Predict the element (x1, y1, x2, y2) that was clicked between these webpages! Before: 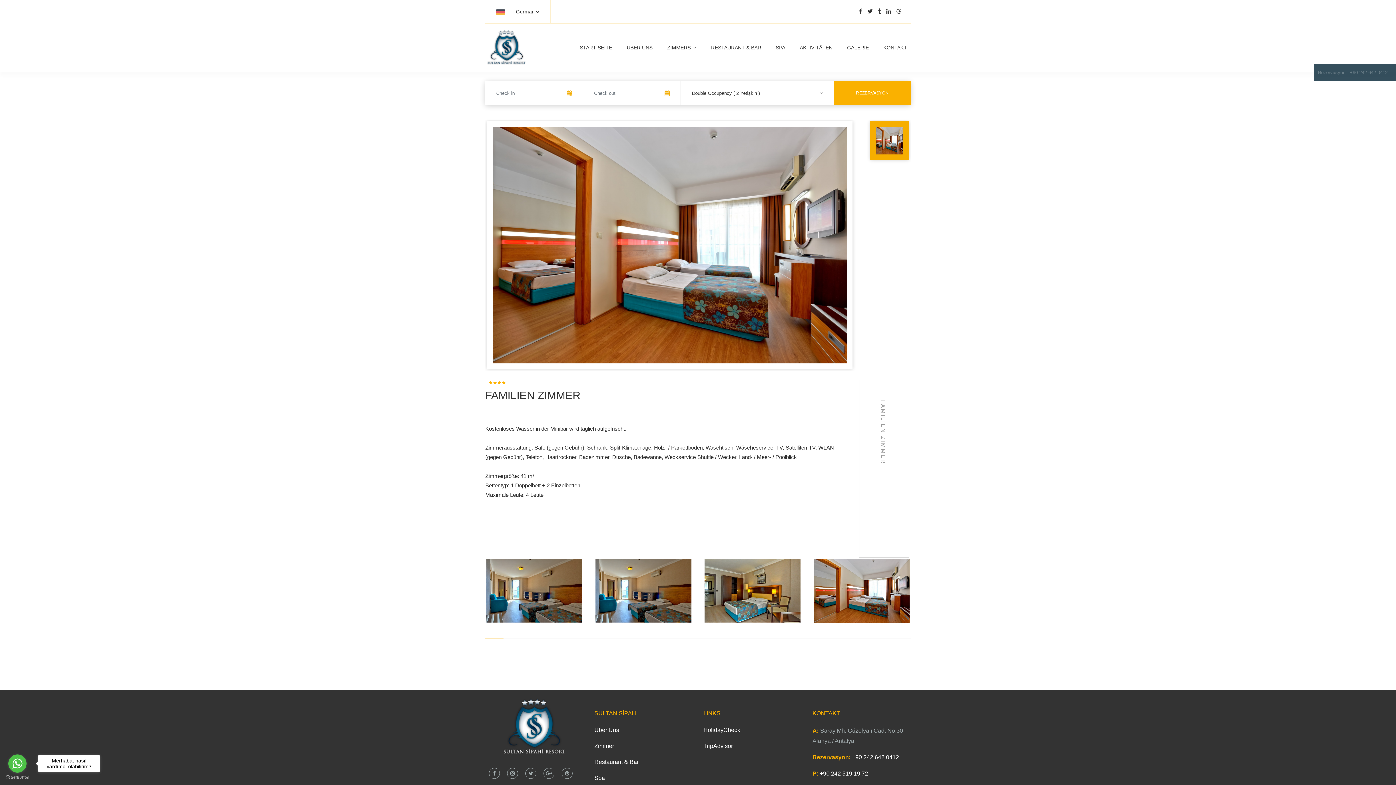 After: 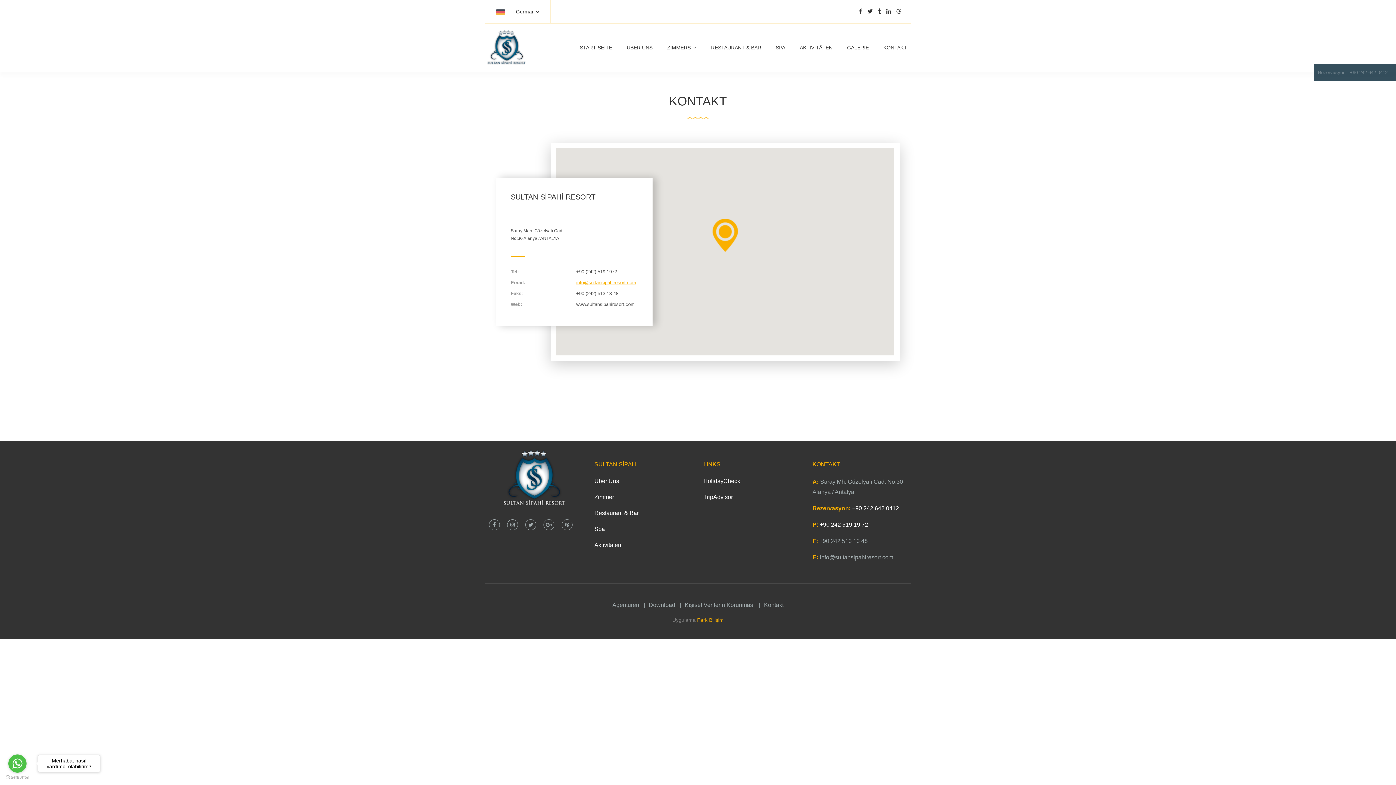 Action: label: KONTAKT bbox: (880, 23, 910, 72)